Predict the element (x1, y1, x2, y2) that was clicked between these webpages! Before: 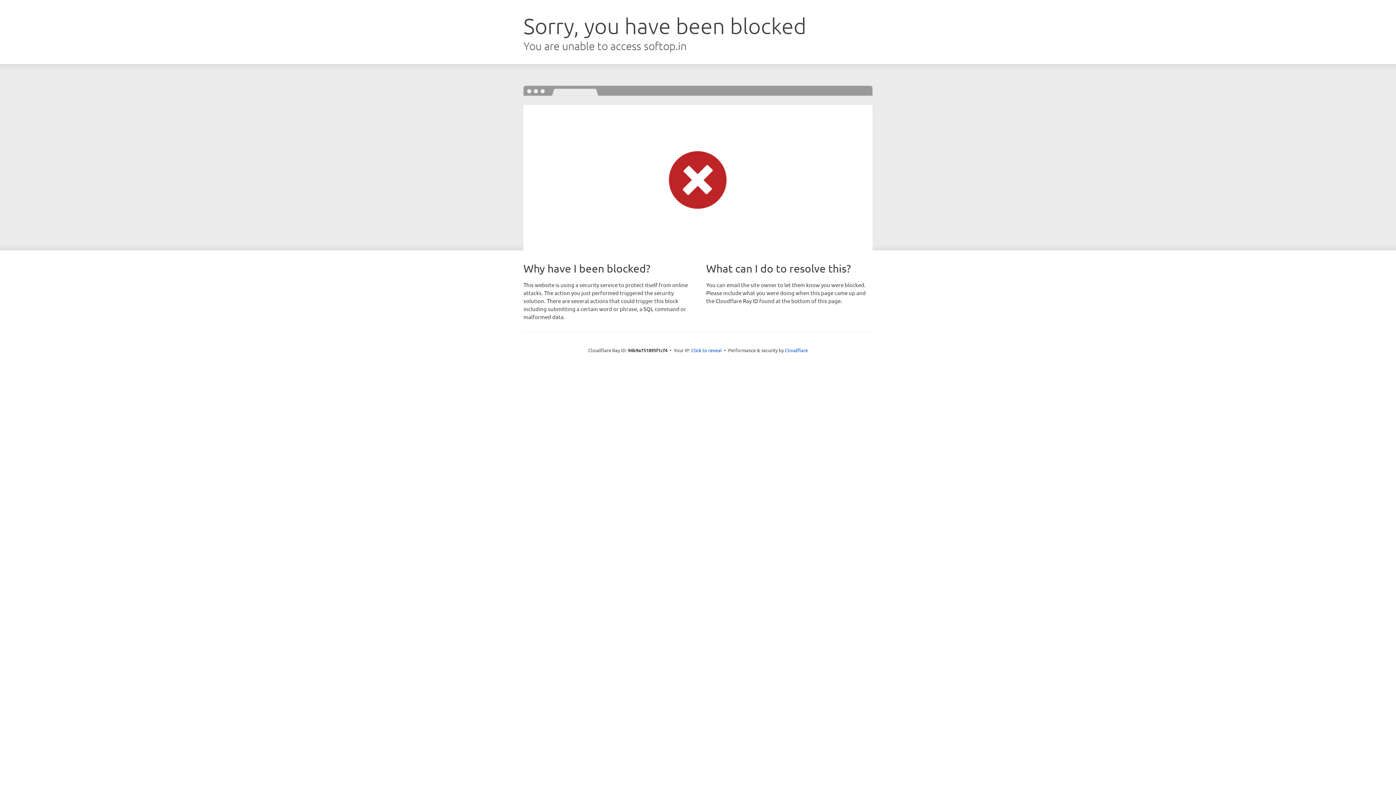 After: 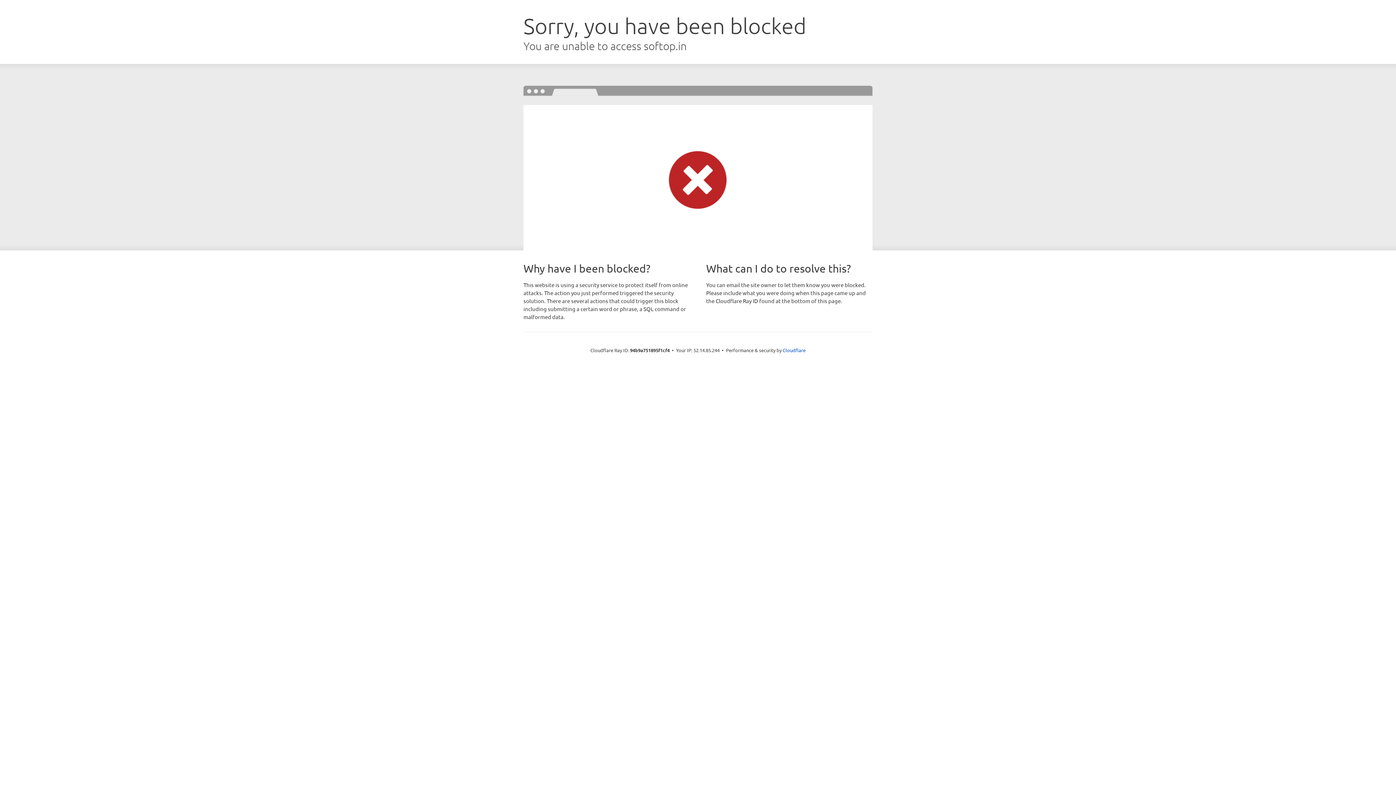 Action: bbox: (691, 346, 722, 353) label: Click to reveal